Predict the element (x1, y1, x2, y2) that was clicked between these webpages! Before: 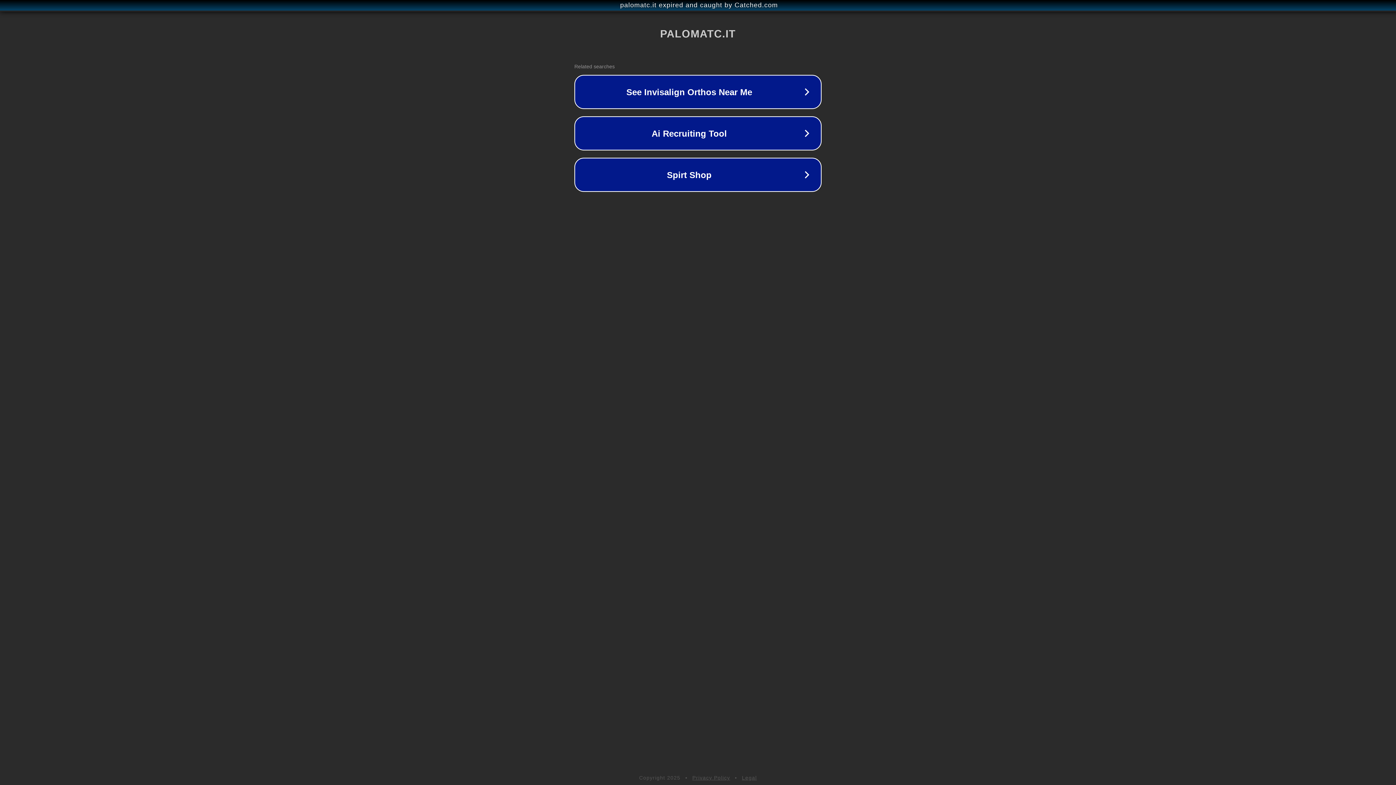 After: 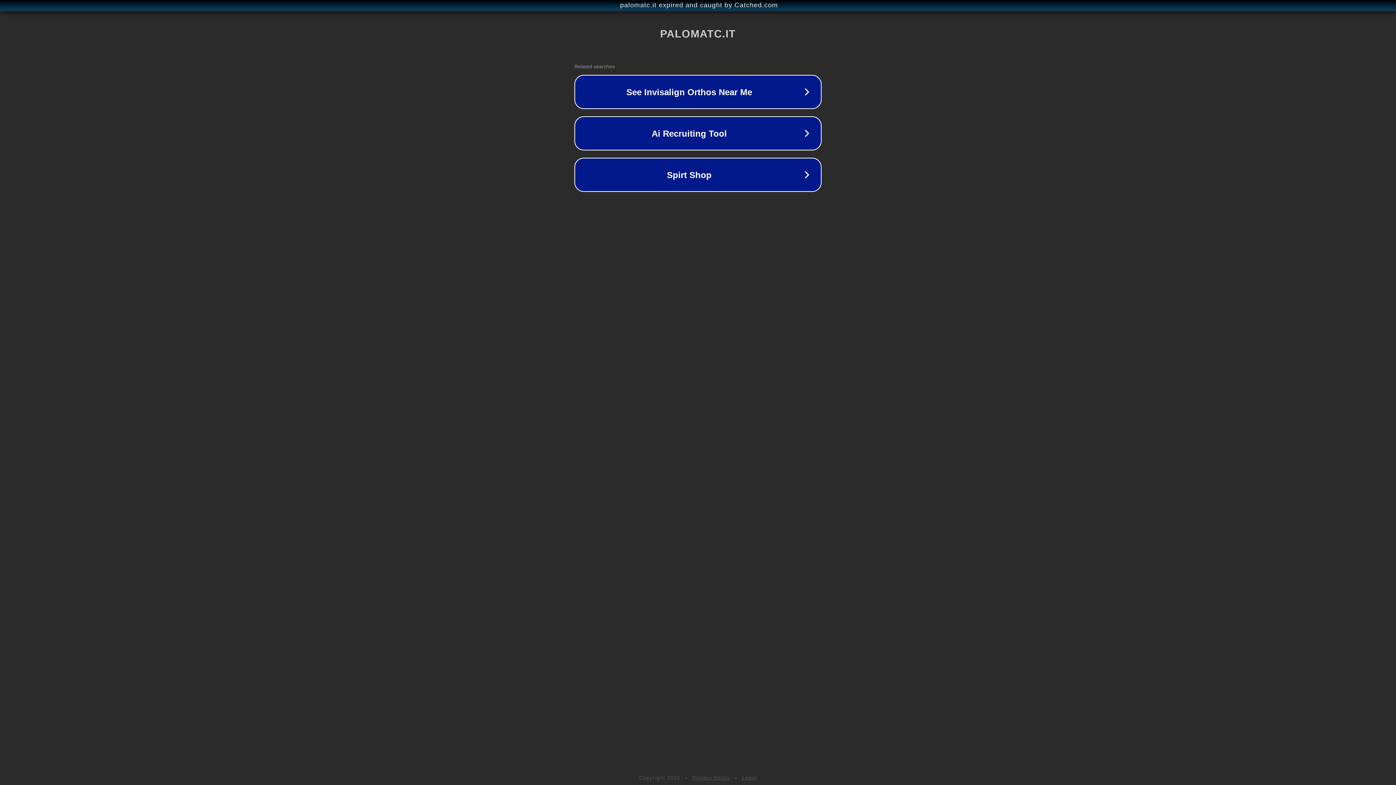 Action: bbox: (742, 775, 757, 781) label: Legal